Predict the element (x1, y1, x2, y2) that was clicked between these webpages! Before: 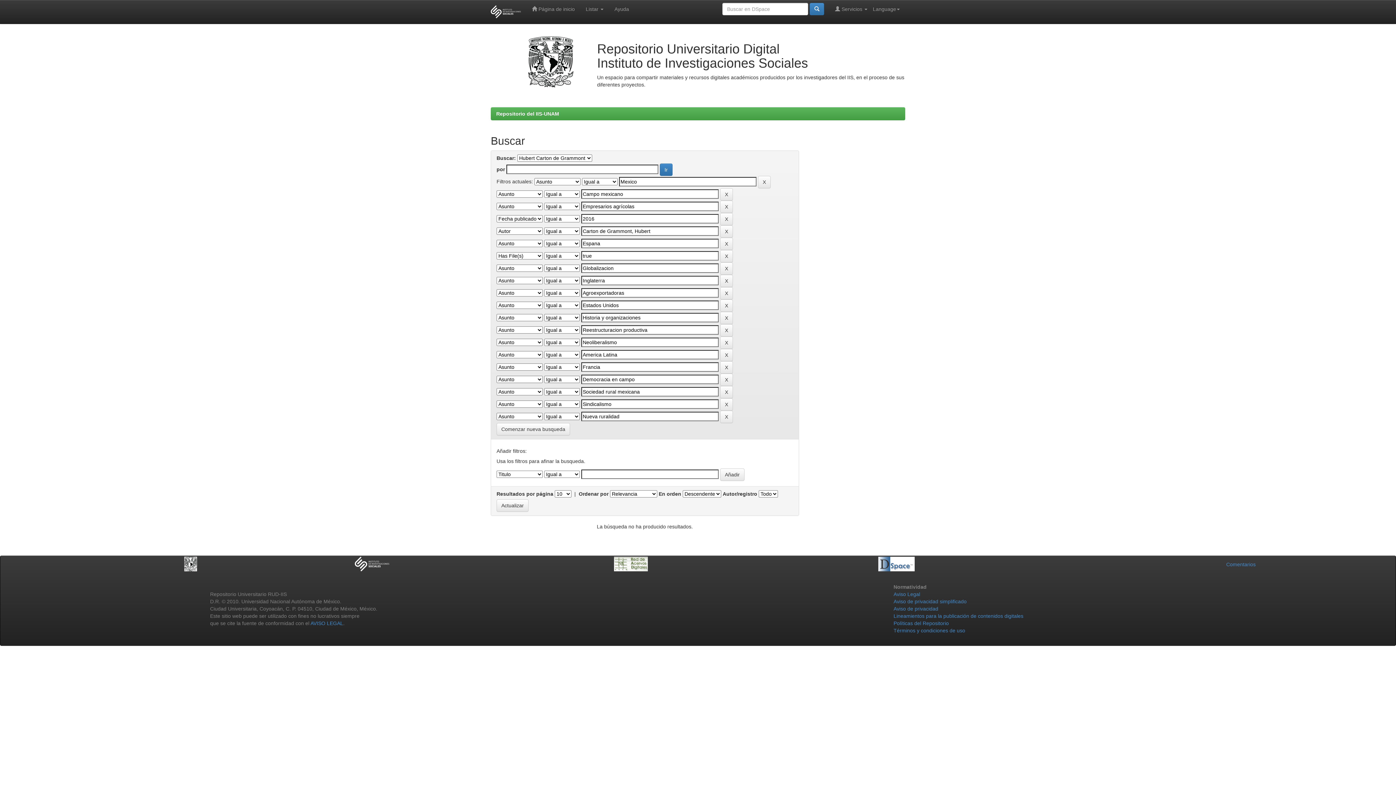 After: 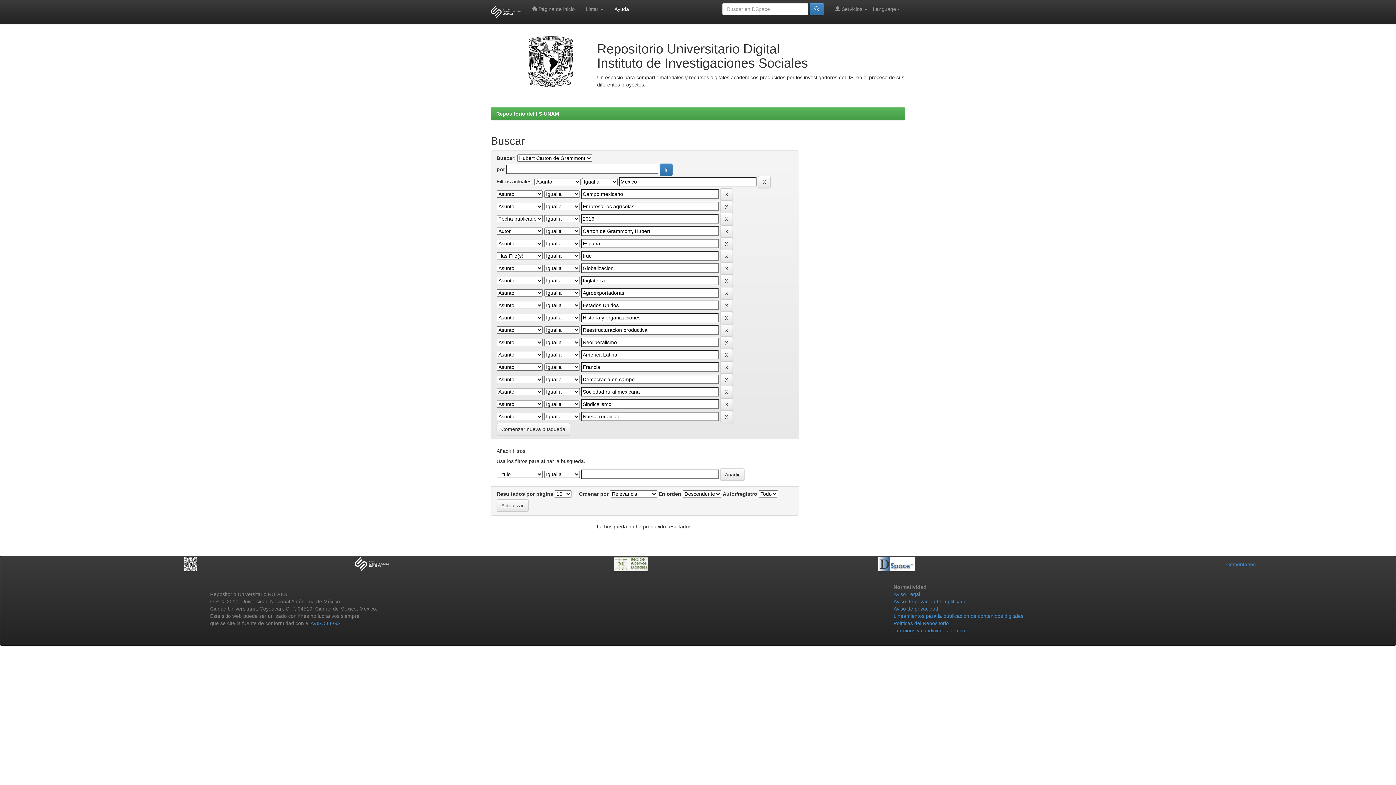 Action: bbox: (609, 0, 634, 18) label: Ayuda